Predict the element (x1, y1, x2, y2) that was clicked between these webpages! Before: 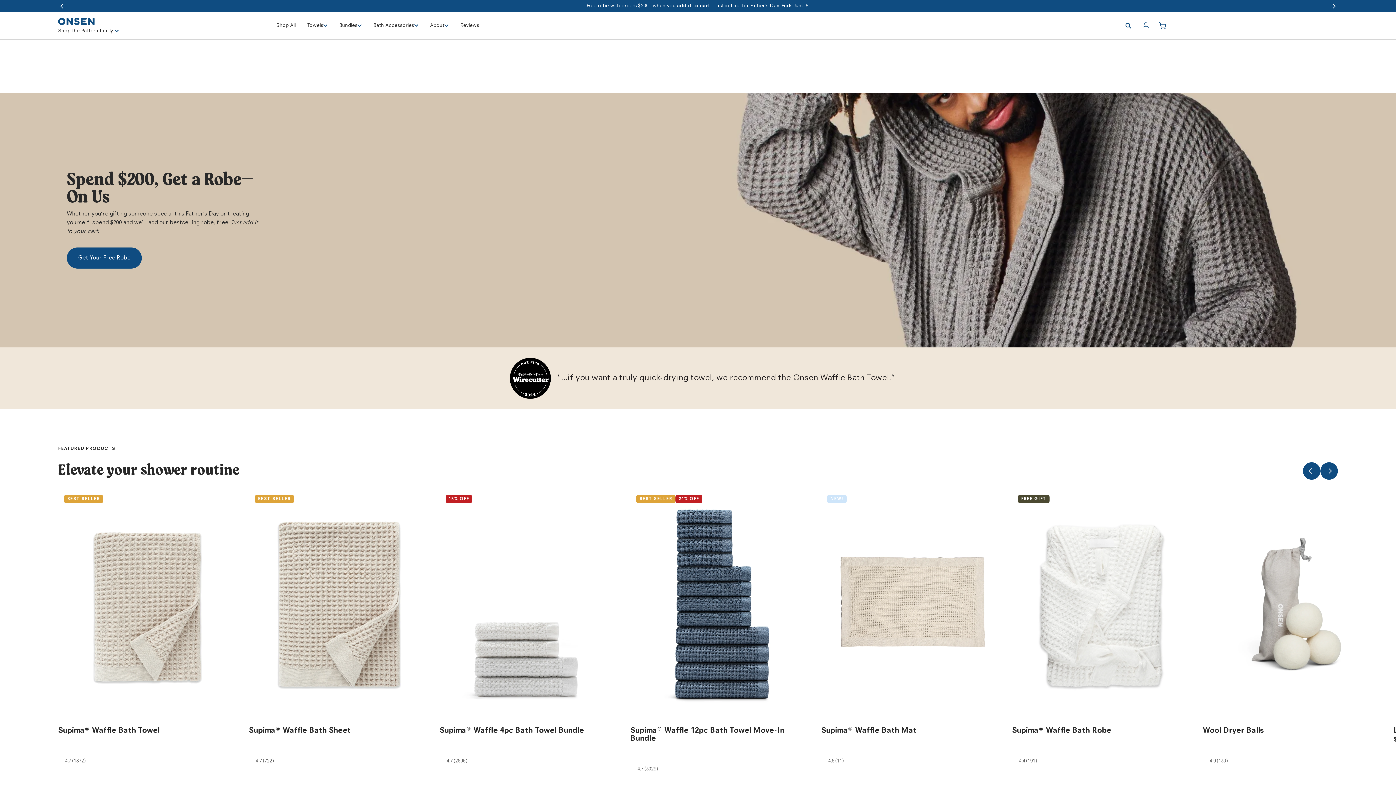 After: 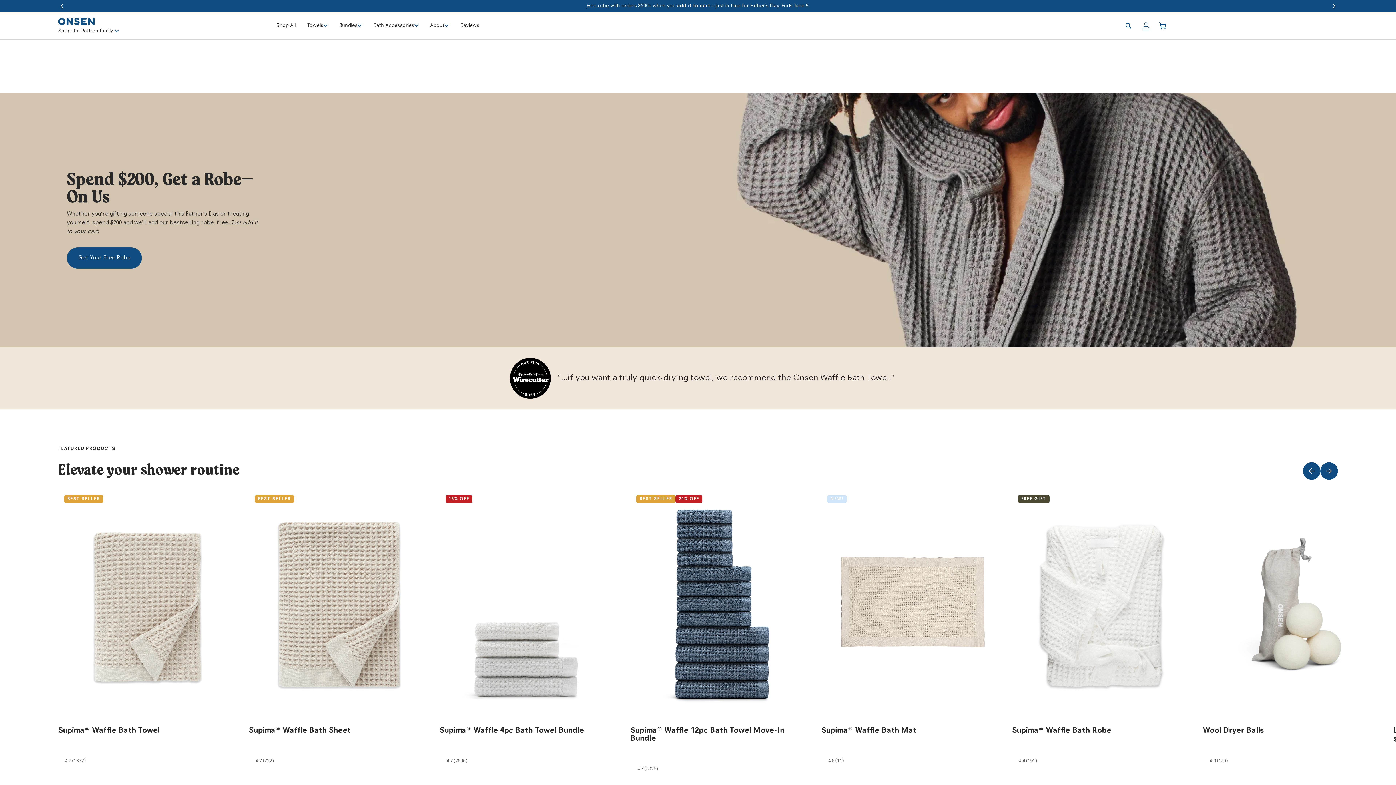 Action: bbox: (58, 2, 65, 9)